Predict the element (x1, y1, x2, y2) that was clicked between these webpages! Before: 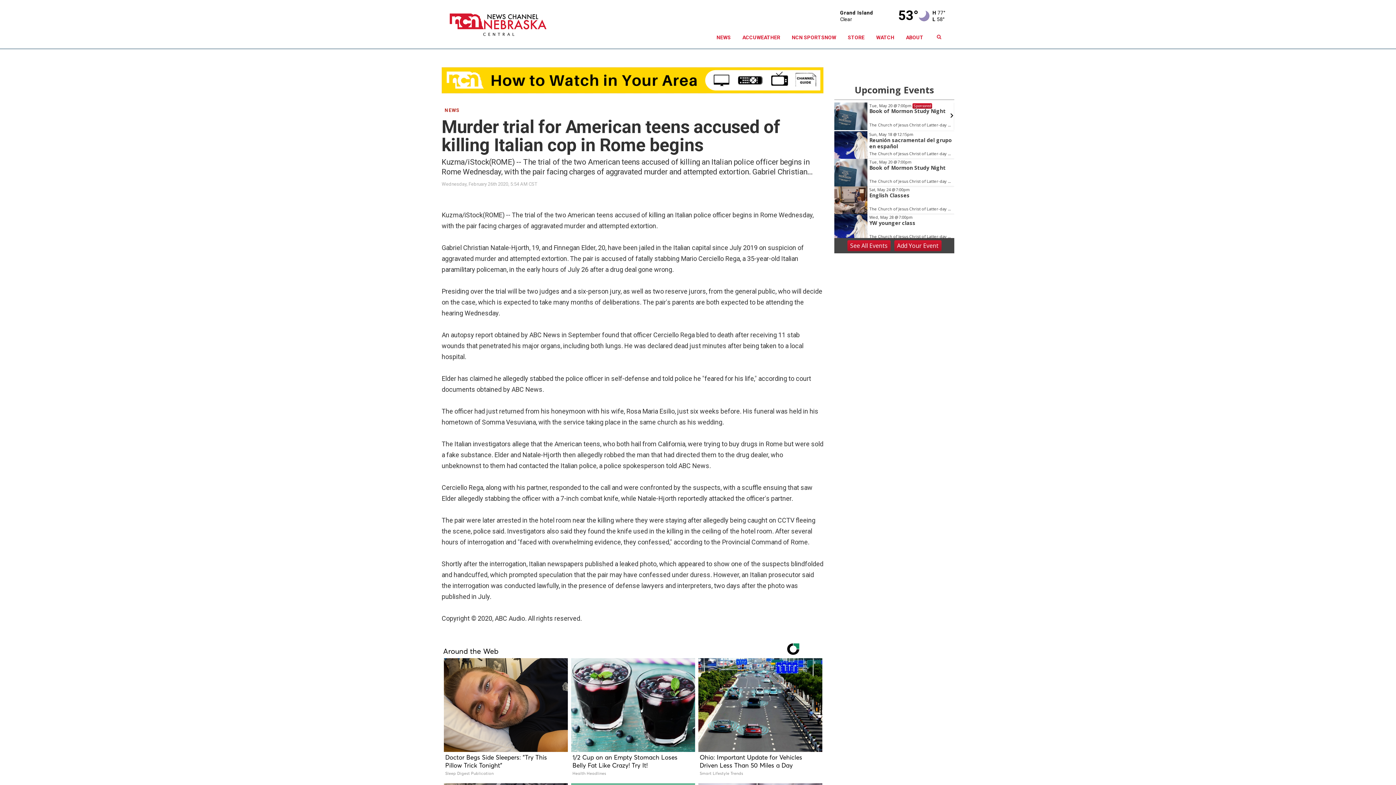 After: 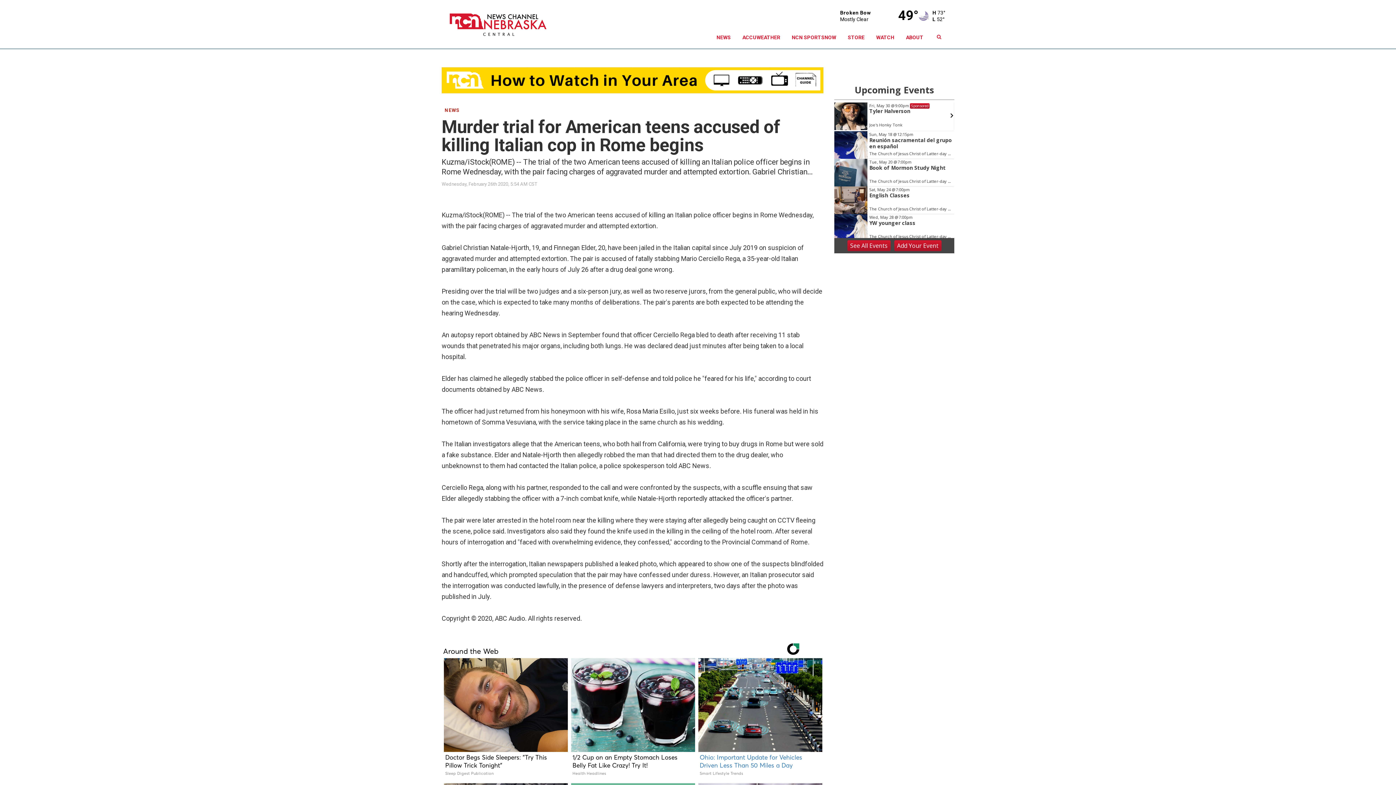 Action: label: Ohio: Important Update for Vehicles Driven Less Than 50 Miles a Day
Smart Lifestyle Trends bbox: (697, 658, 822, 781)